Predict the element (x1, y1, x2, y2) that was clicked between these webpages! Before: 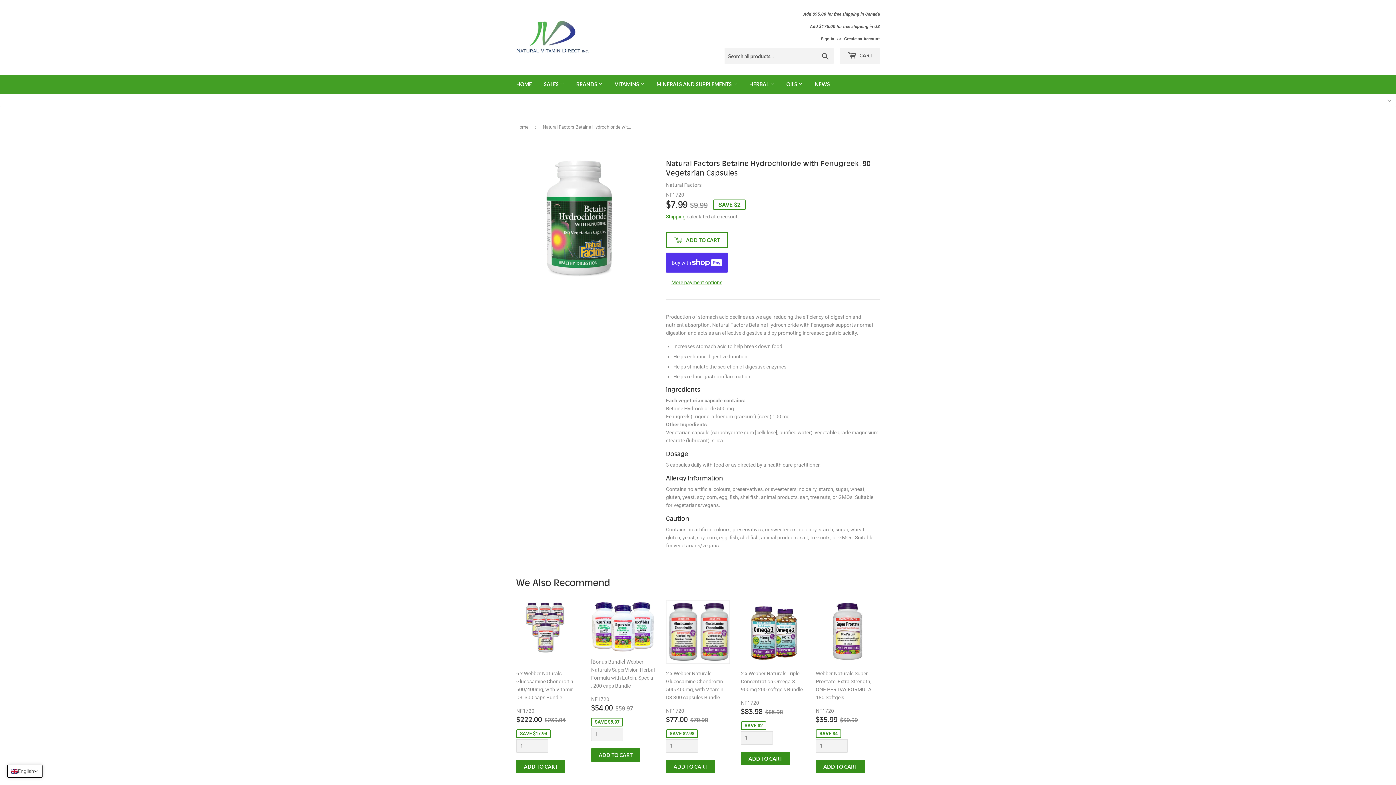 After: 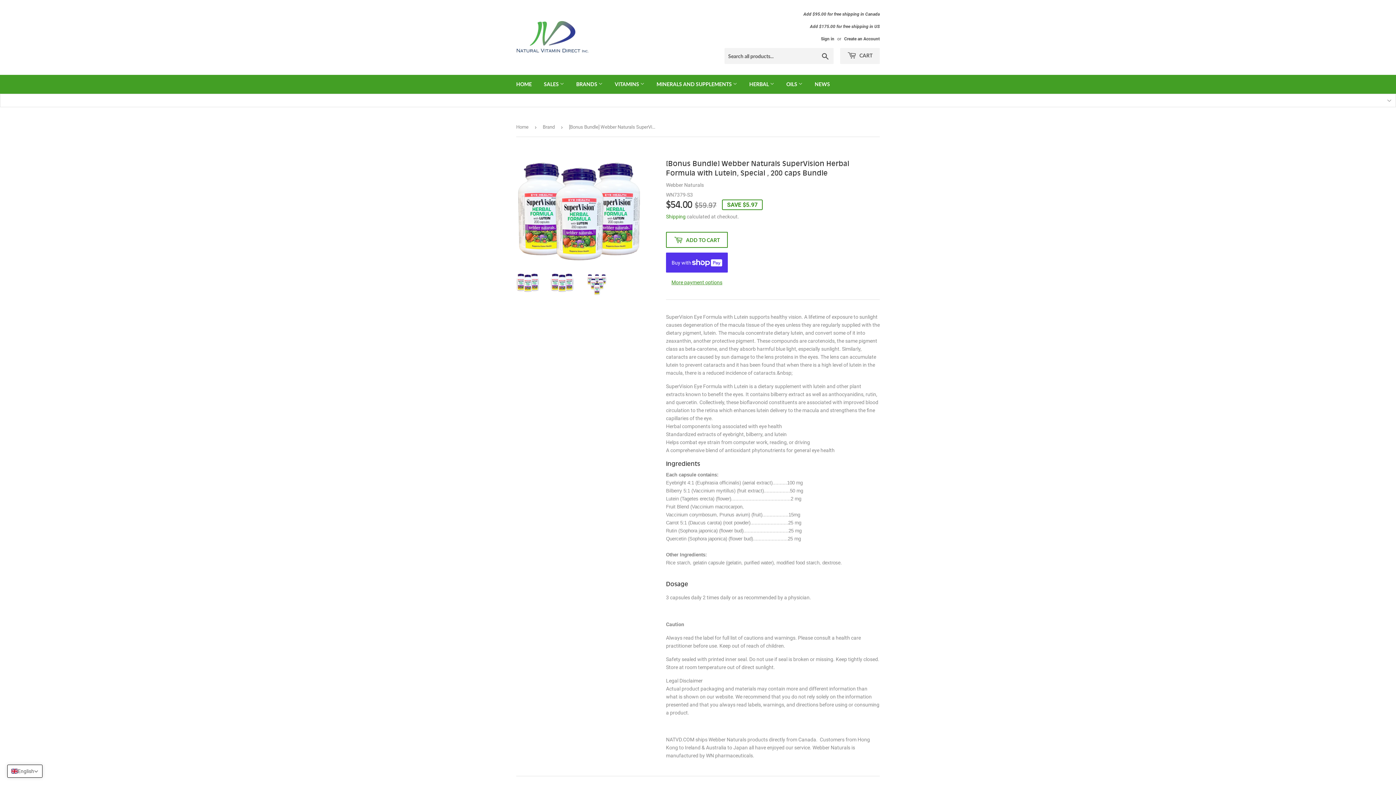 Action: bbox: (591, 600, 655, 762) label: [Bonus Bundle] Webber Naturals SuperVision Herbal Formula with Lutein, Special , 200 caps Bundle

NF1720
Sale price
$54.00 
$54.00
Regular price
$59.97
$59.97
SAVE $5.97